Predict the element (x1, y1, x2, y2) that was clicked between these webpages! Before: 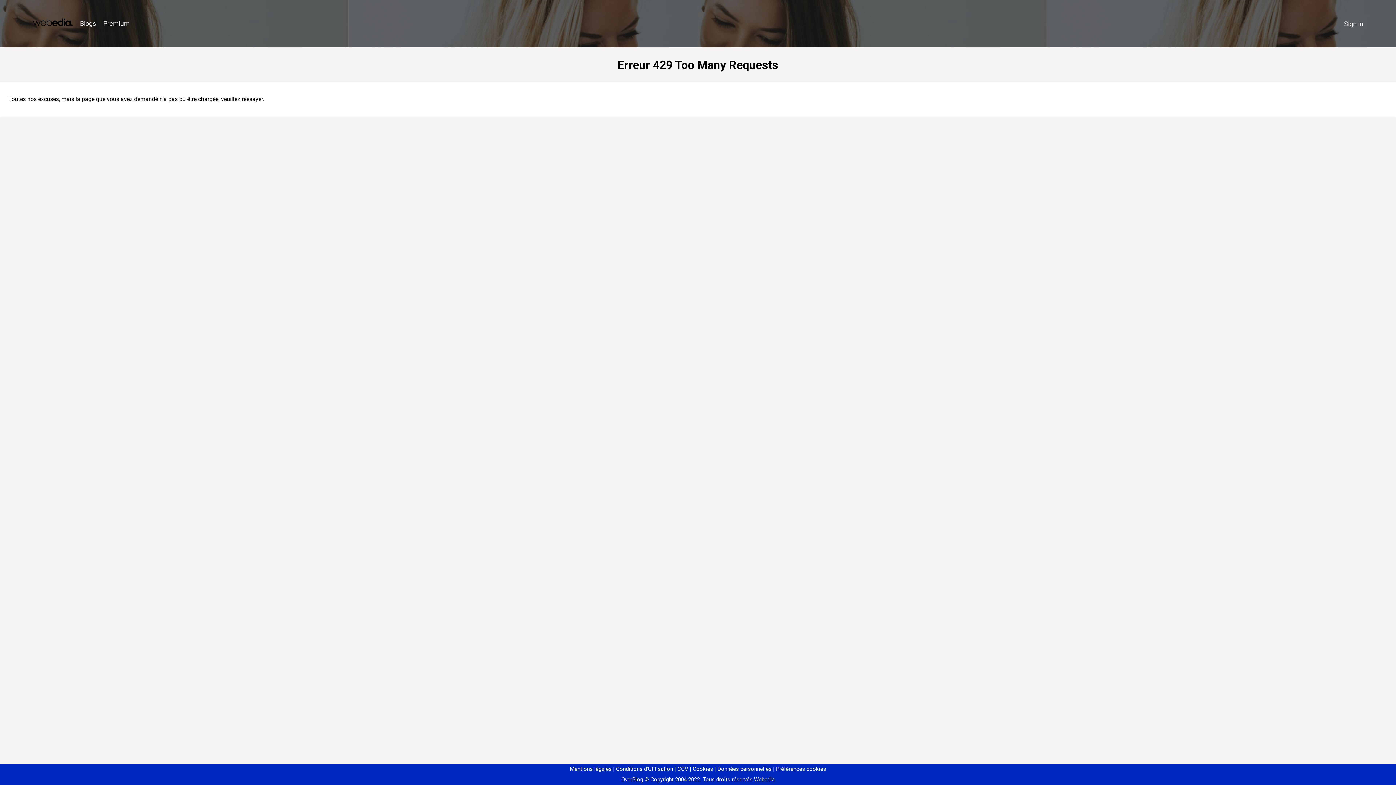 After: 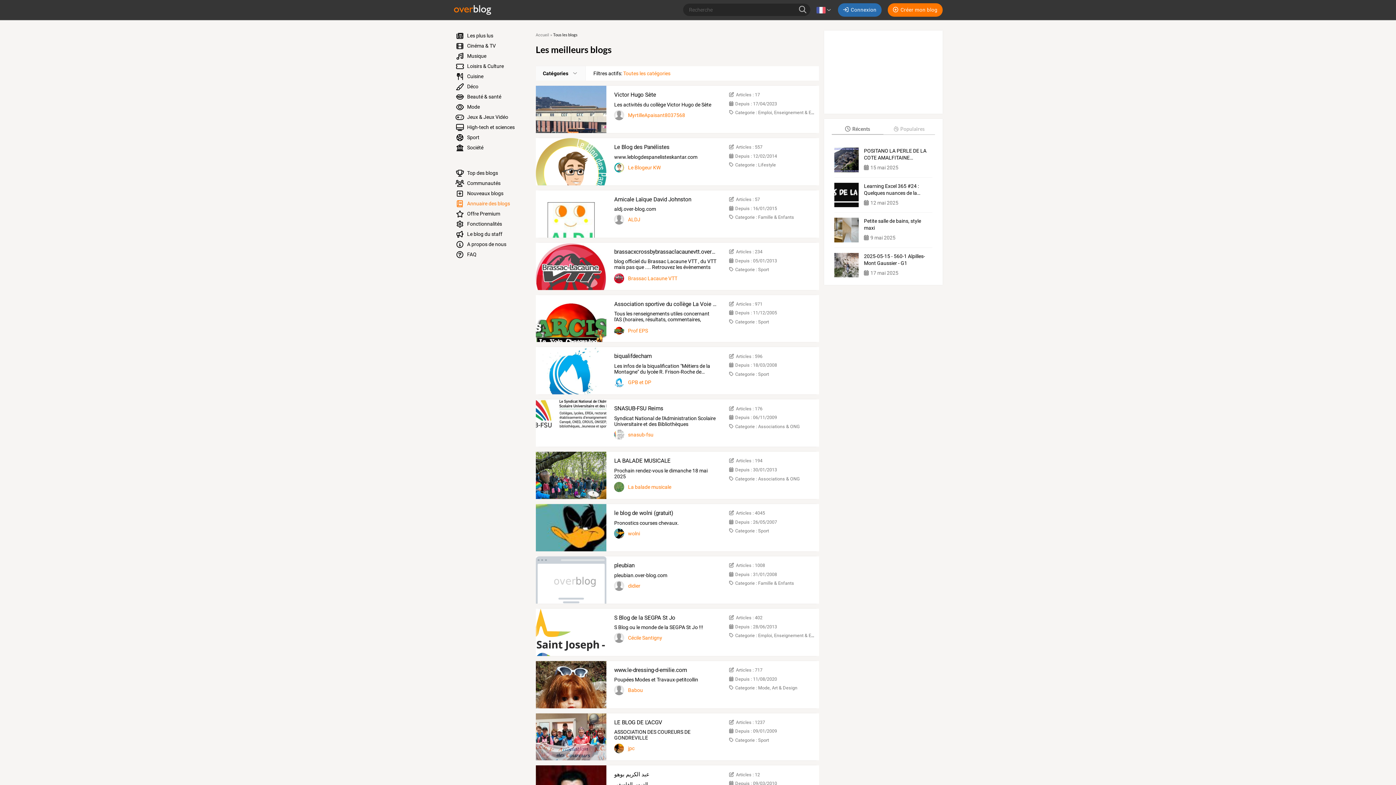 Action: label: Blogs bbox: (76, 16, 99, 31)